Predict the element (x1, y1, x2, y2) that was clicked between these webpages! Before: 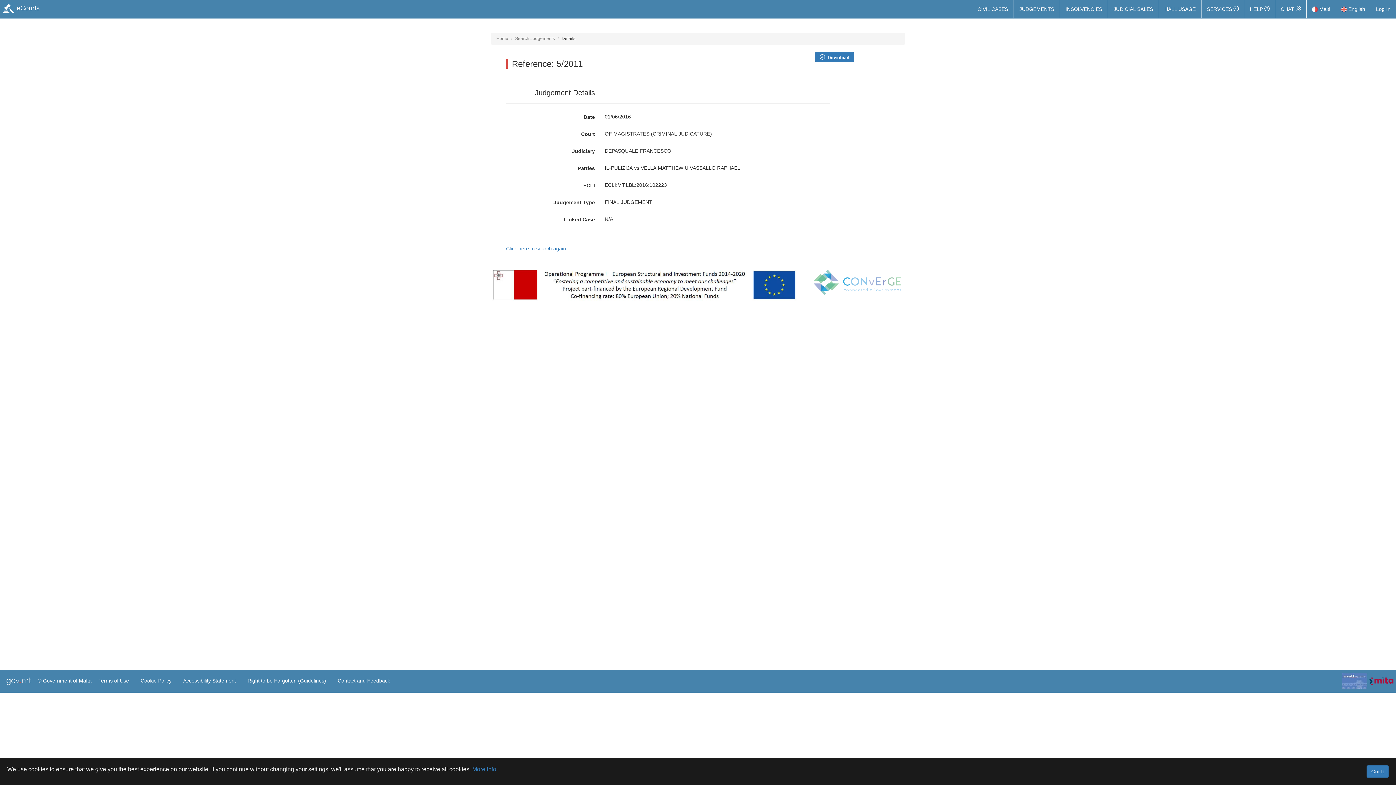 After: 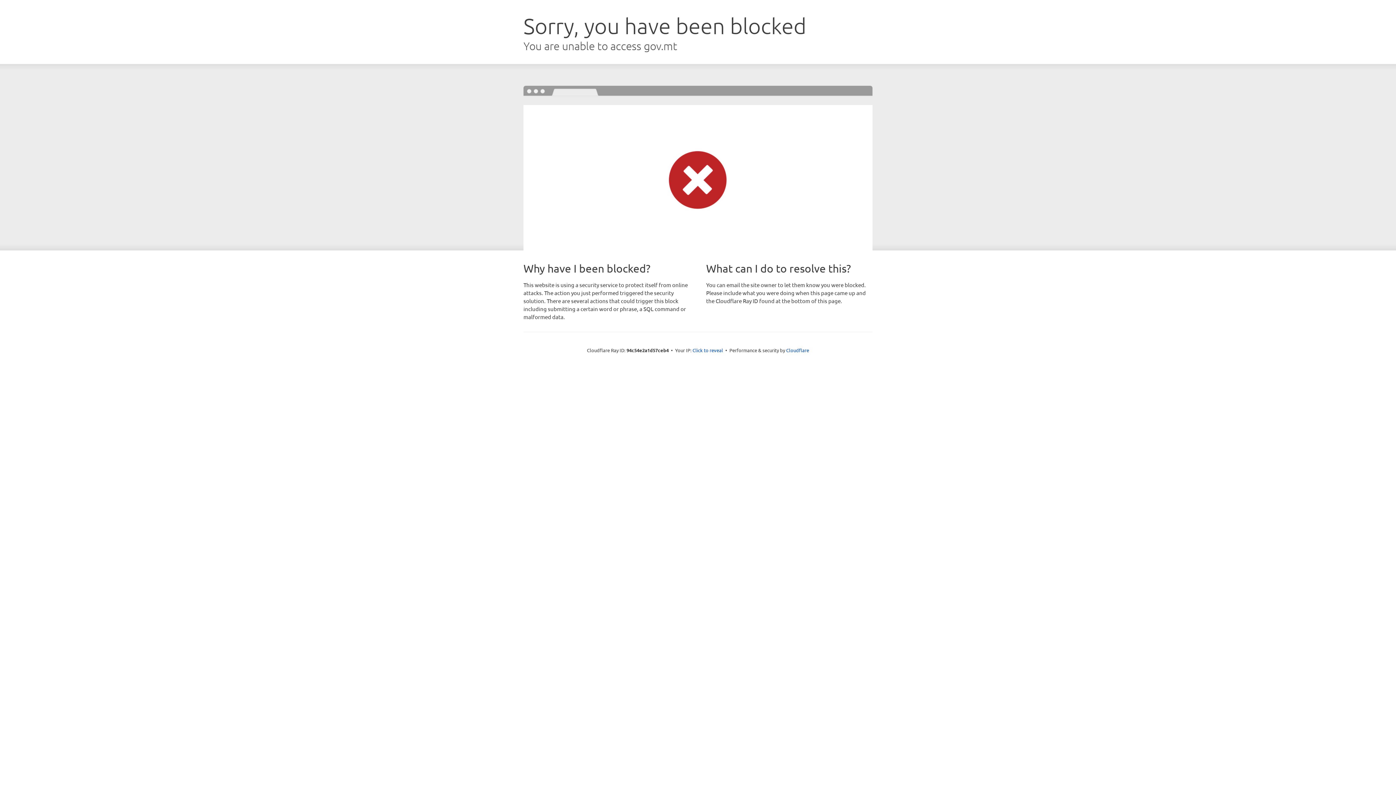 Action: bbox: (1370, 0, 1396, 18) label: Log In